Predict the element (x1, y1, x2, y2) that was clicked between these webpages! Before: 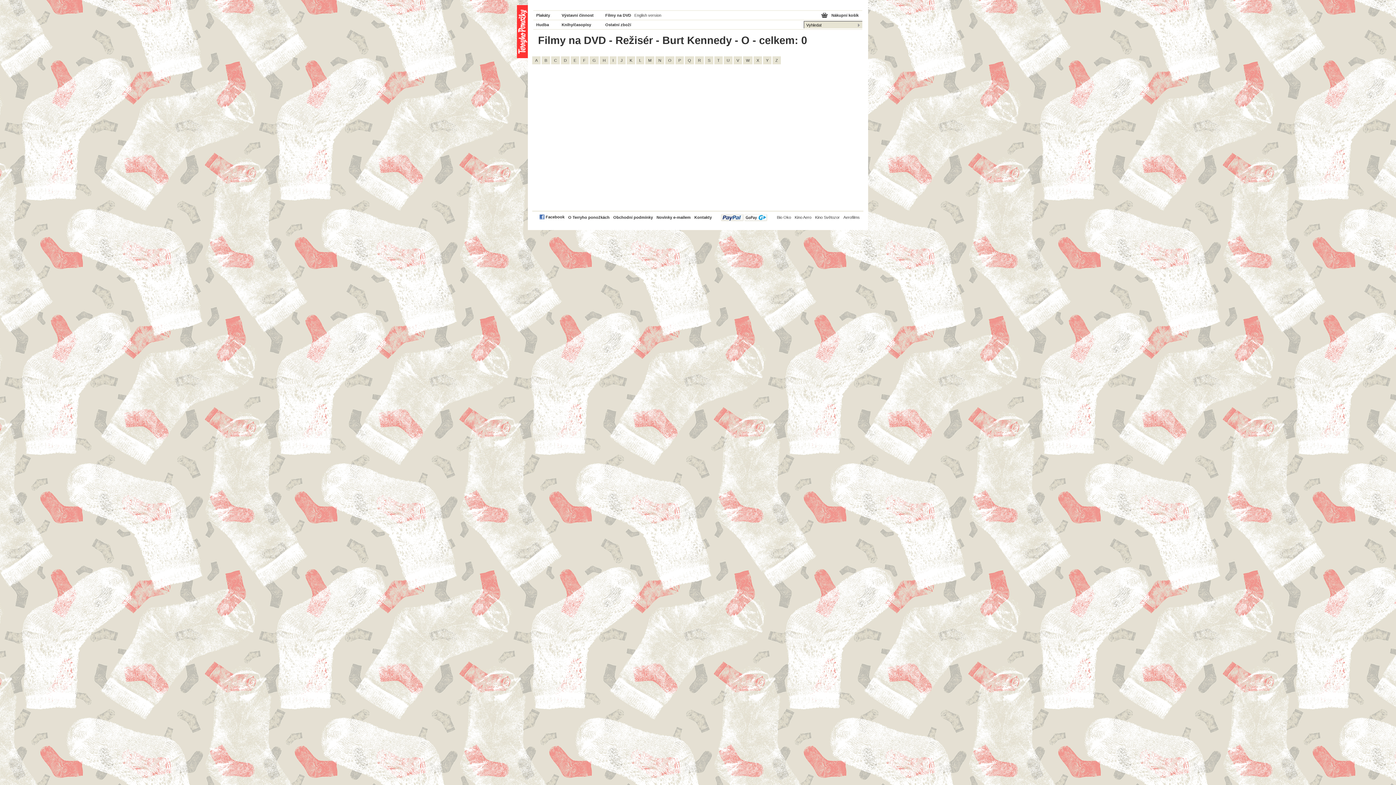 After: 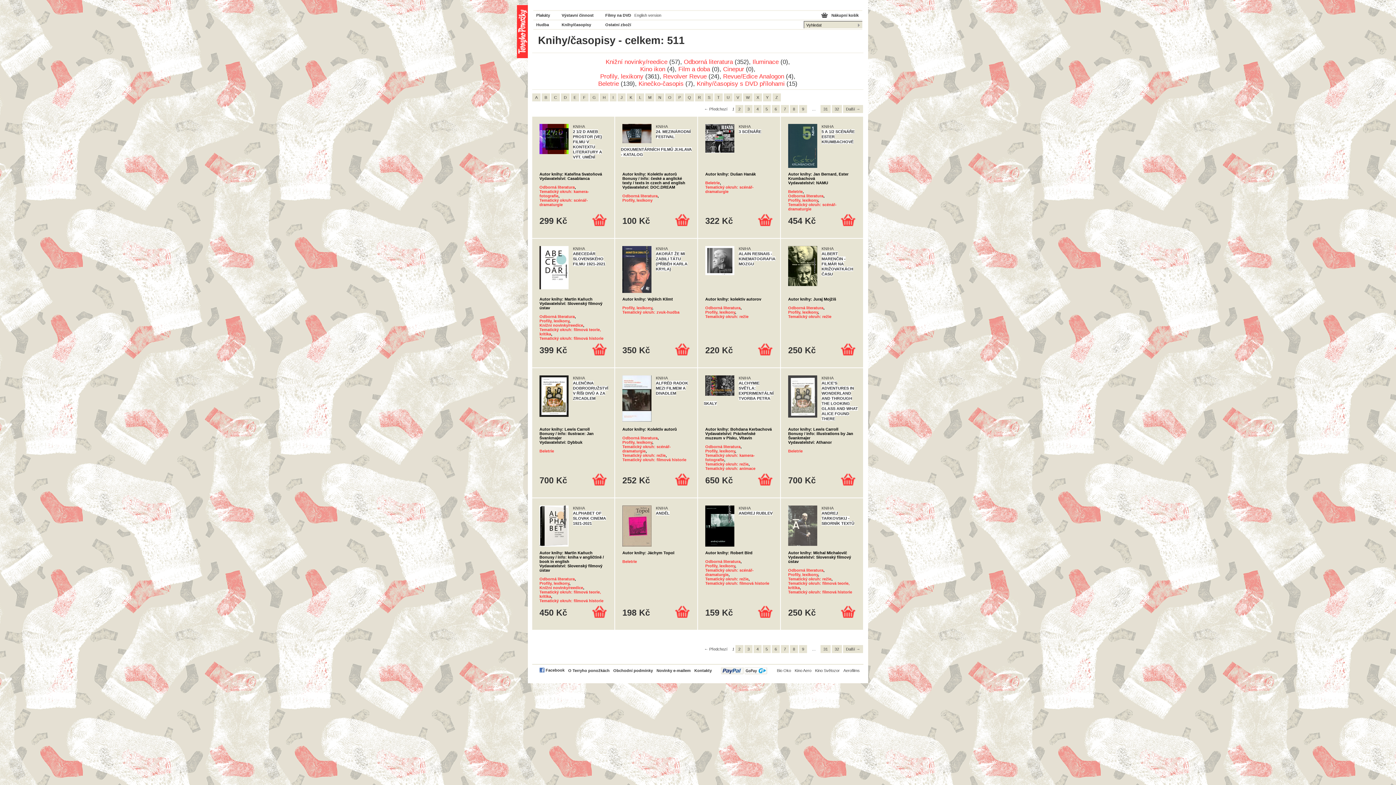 Action: label: Knihy/časopisy bbox: (561, 20, 605, 29)